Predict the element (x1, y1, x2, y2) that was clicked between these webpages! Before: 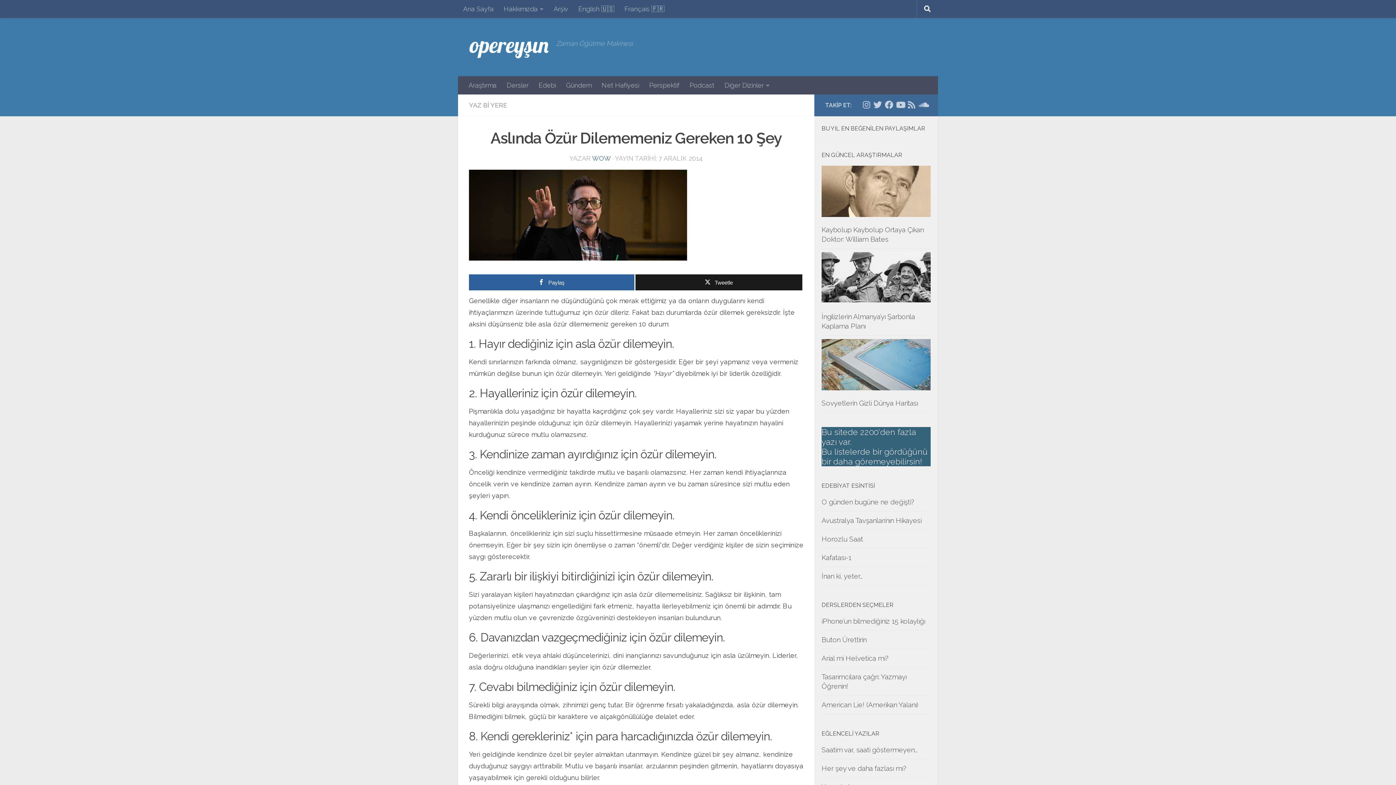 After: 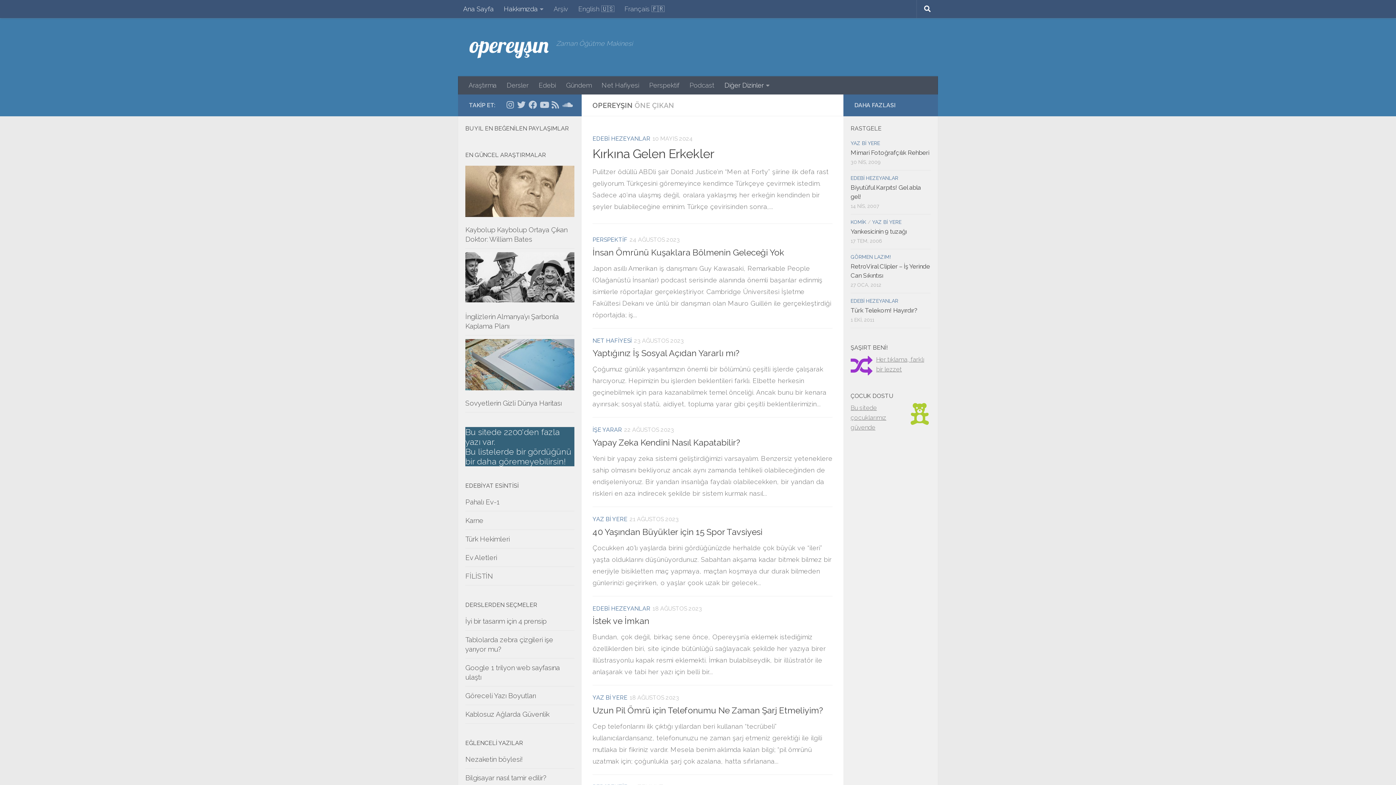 Action: label: Ana Sayfa bbox: (458, 0, 498, 18)